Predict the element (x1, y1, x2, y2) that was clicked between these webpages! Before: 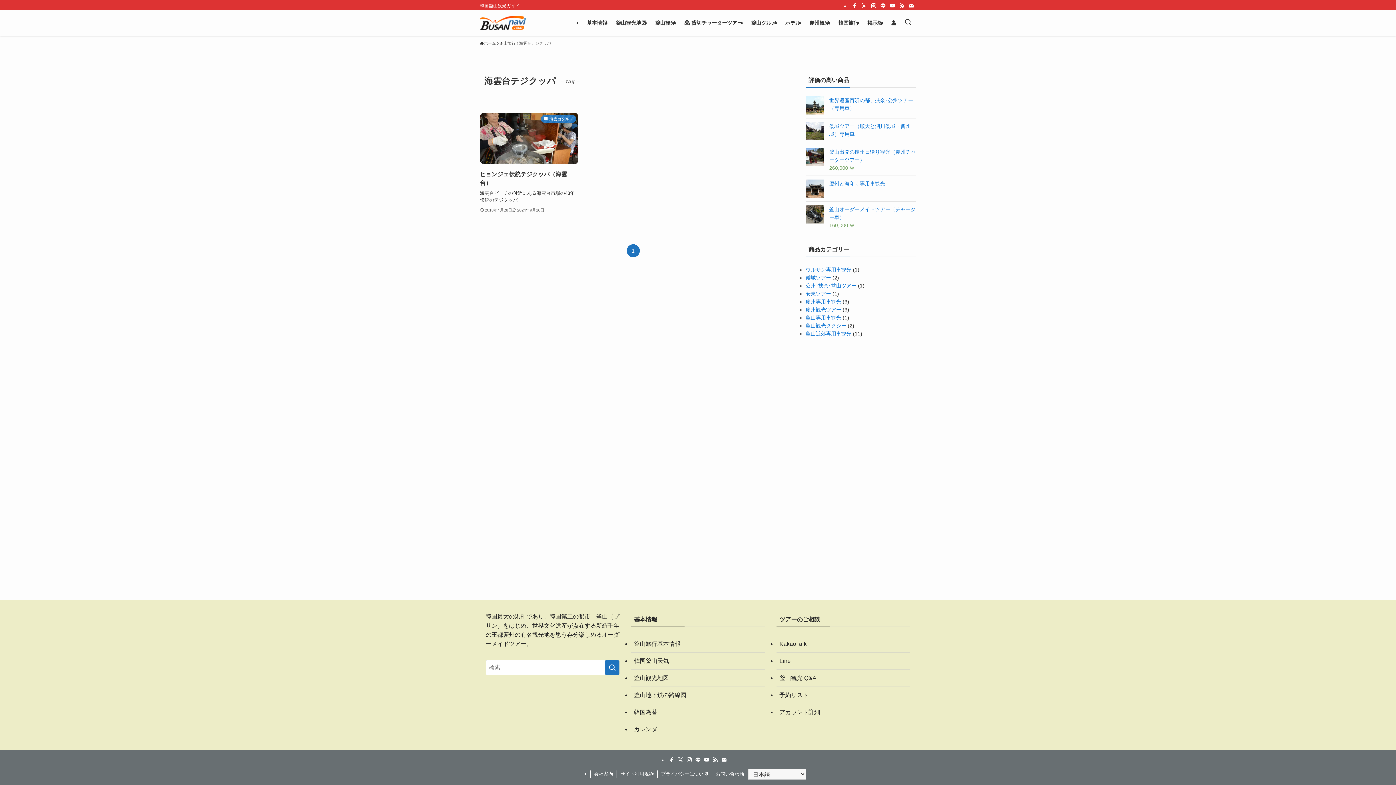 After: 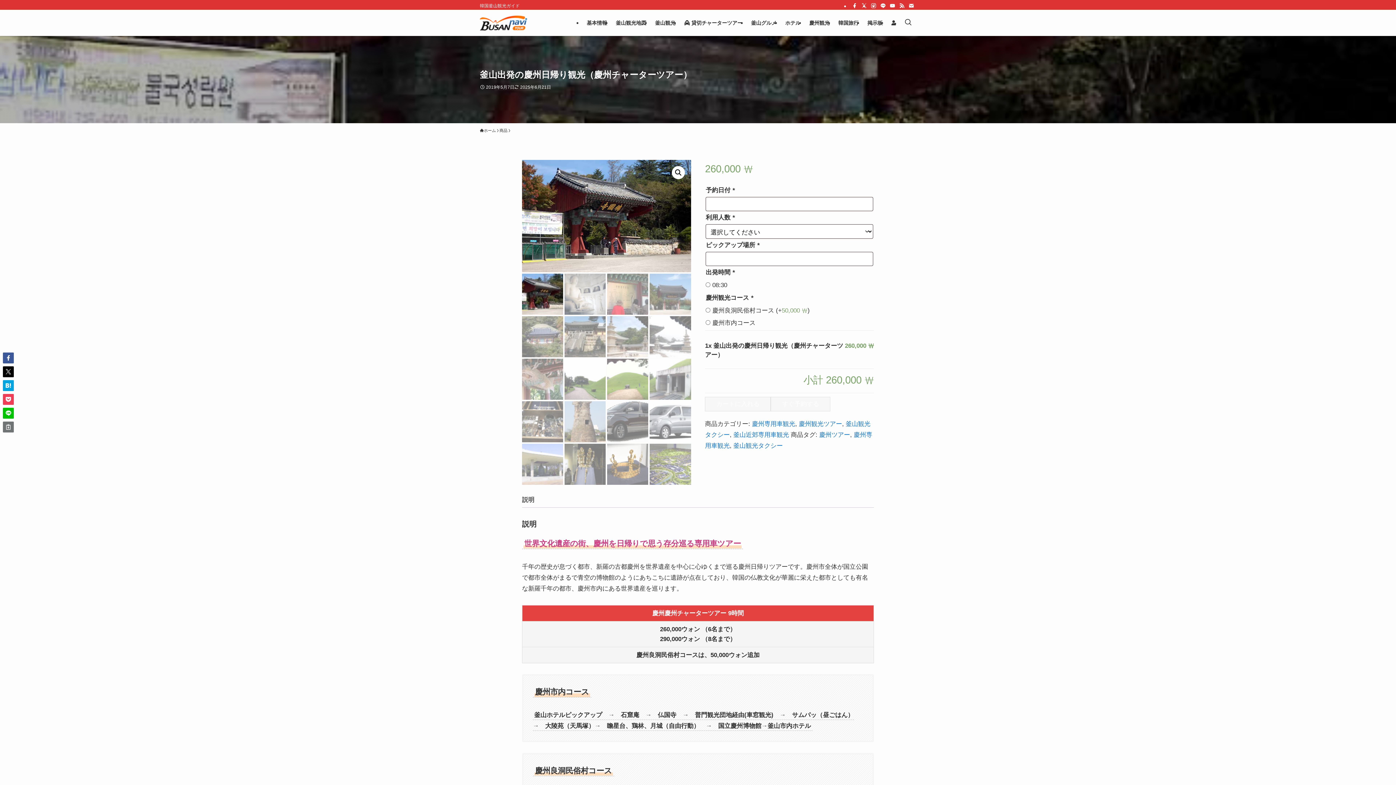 Action: label: 釜山出発の慶州日帰り観光（慶州チャーターツアー） bbox: (805, 148, 916, 164)